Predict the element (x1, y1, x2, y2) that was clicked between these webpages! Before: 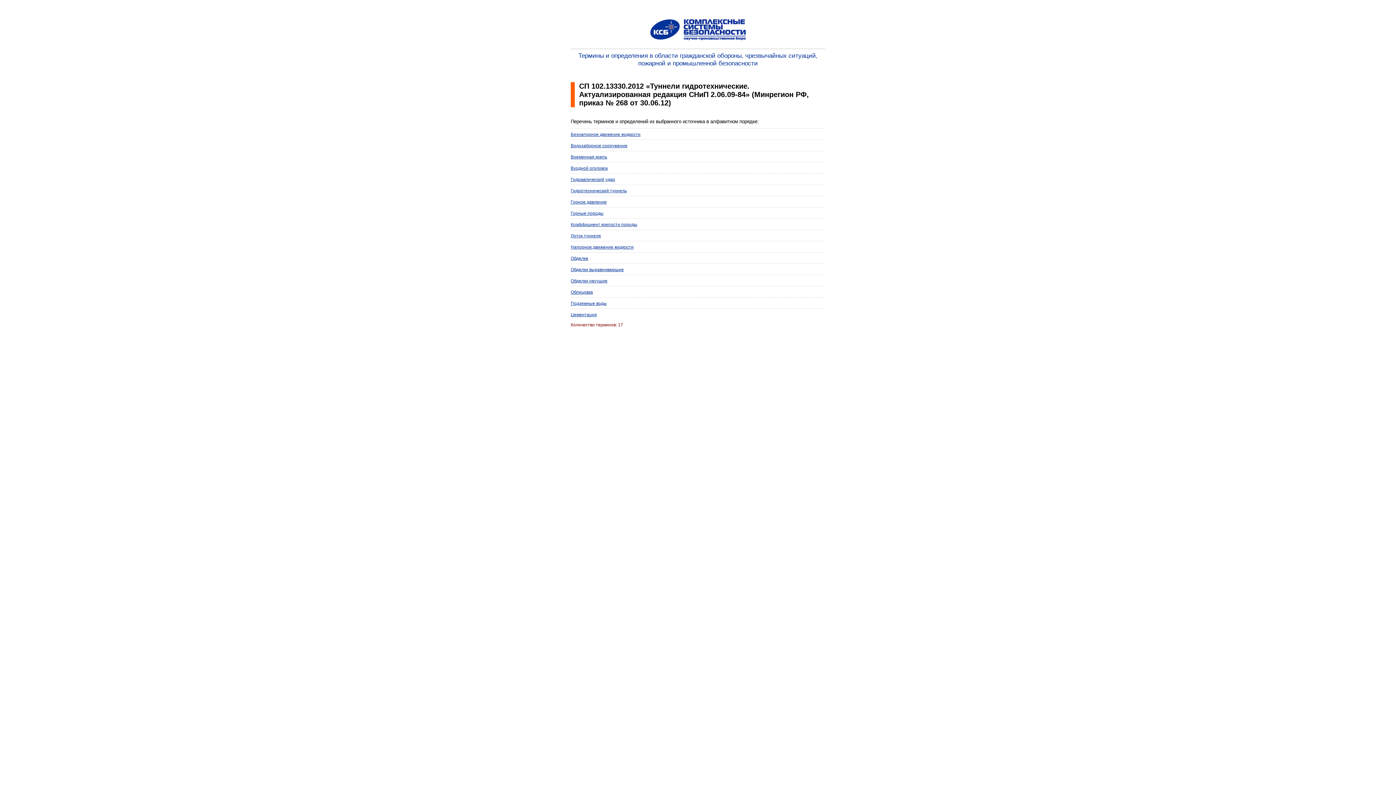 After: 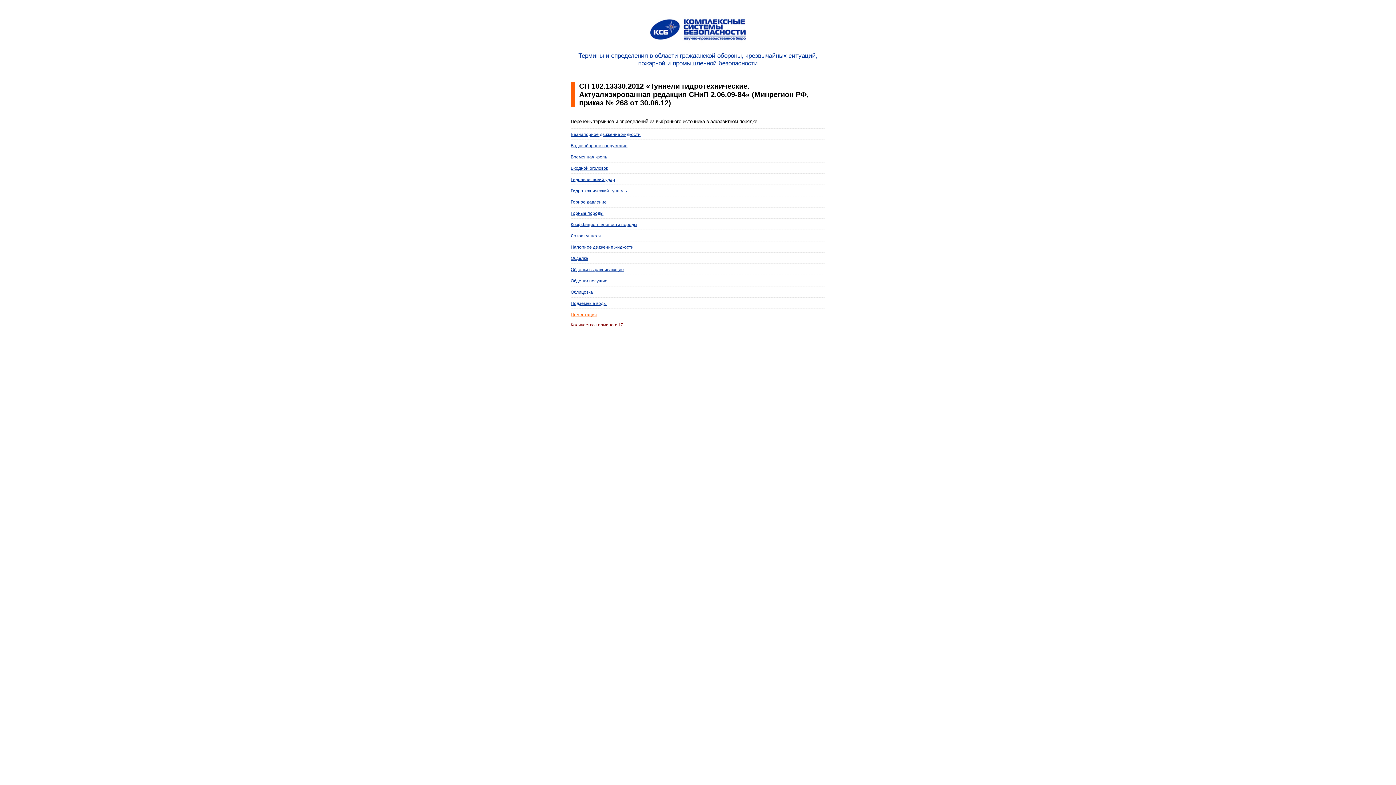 Action: label: Цементация bbox: (570, 312, 597, 317)